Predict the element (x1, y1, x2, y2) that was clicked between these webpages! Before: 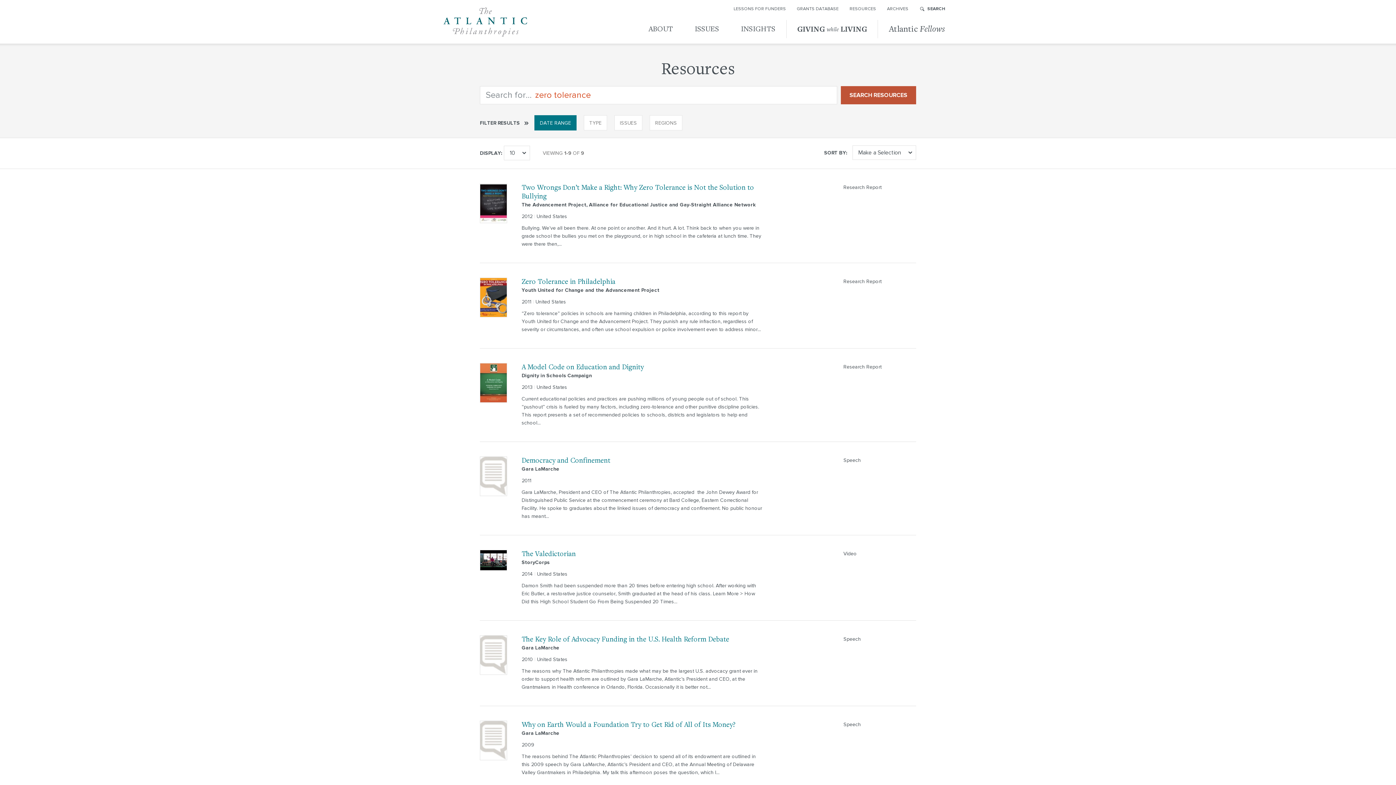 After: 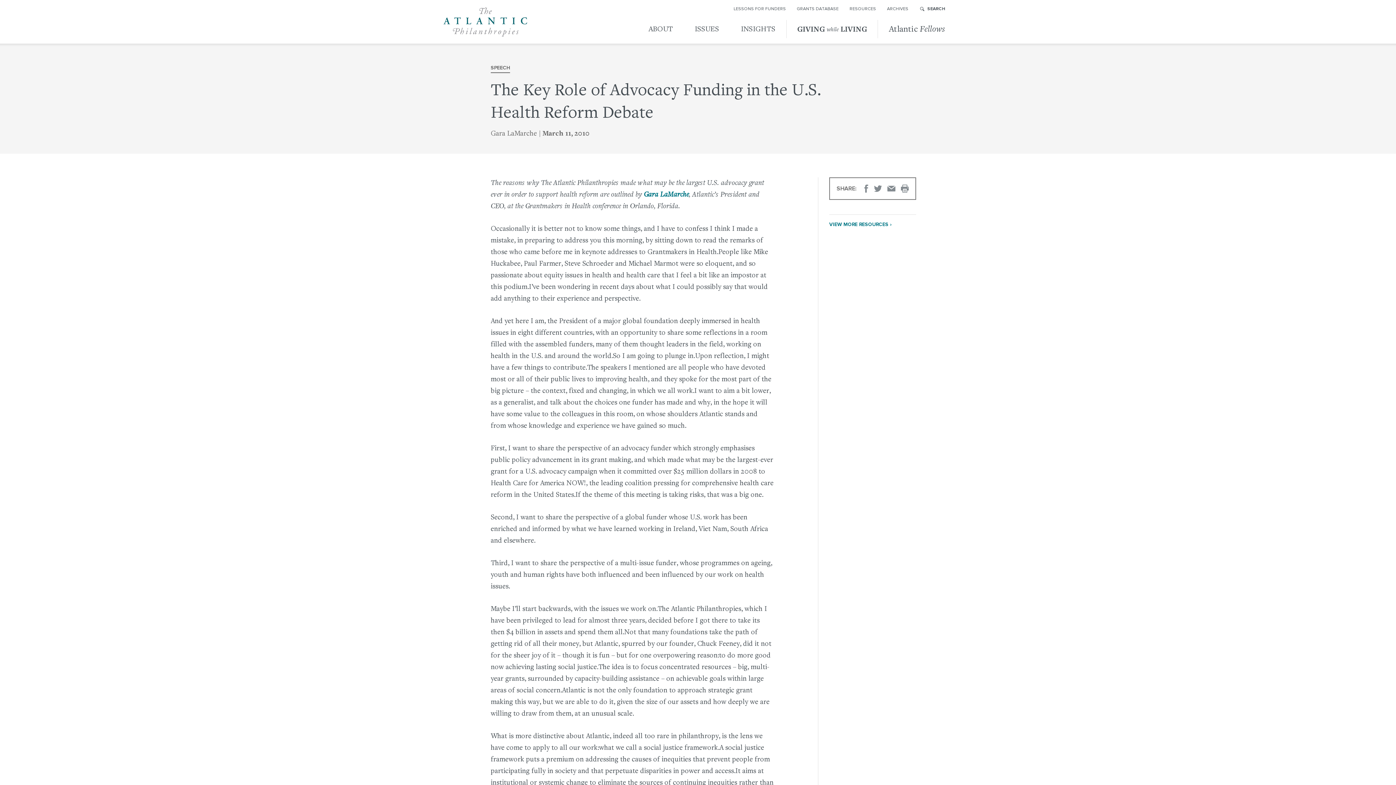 Action: label: The Key Role of Advocacy Funding in the U.S. Health Reform Debate

Source:
Gara LaMarche

2010 | United States

The reasons why The Atlantic Philanthropies made what may be the largest U.S. advocacy grant ever in order to support health reform are outlined by Gara LaMarche, Atlantic’s President and CEO, at the Grantmakers in Health conference in Orlando, Florida. Occasionally it is better not…

Resource type:
Speech bbox: (480, 621, 916, 706)